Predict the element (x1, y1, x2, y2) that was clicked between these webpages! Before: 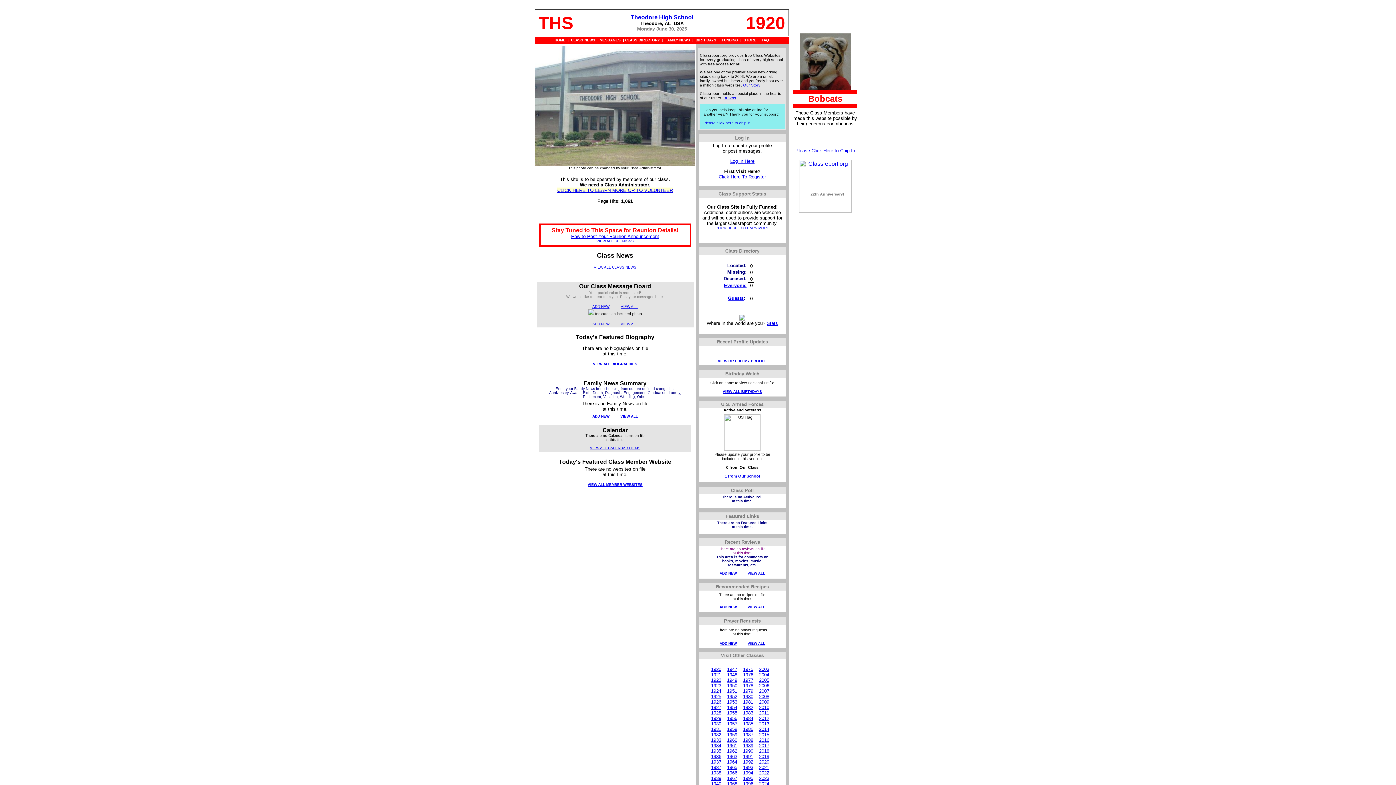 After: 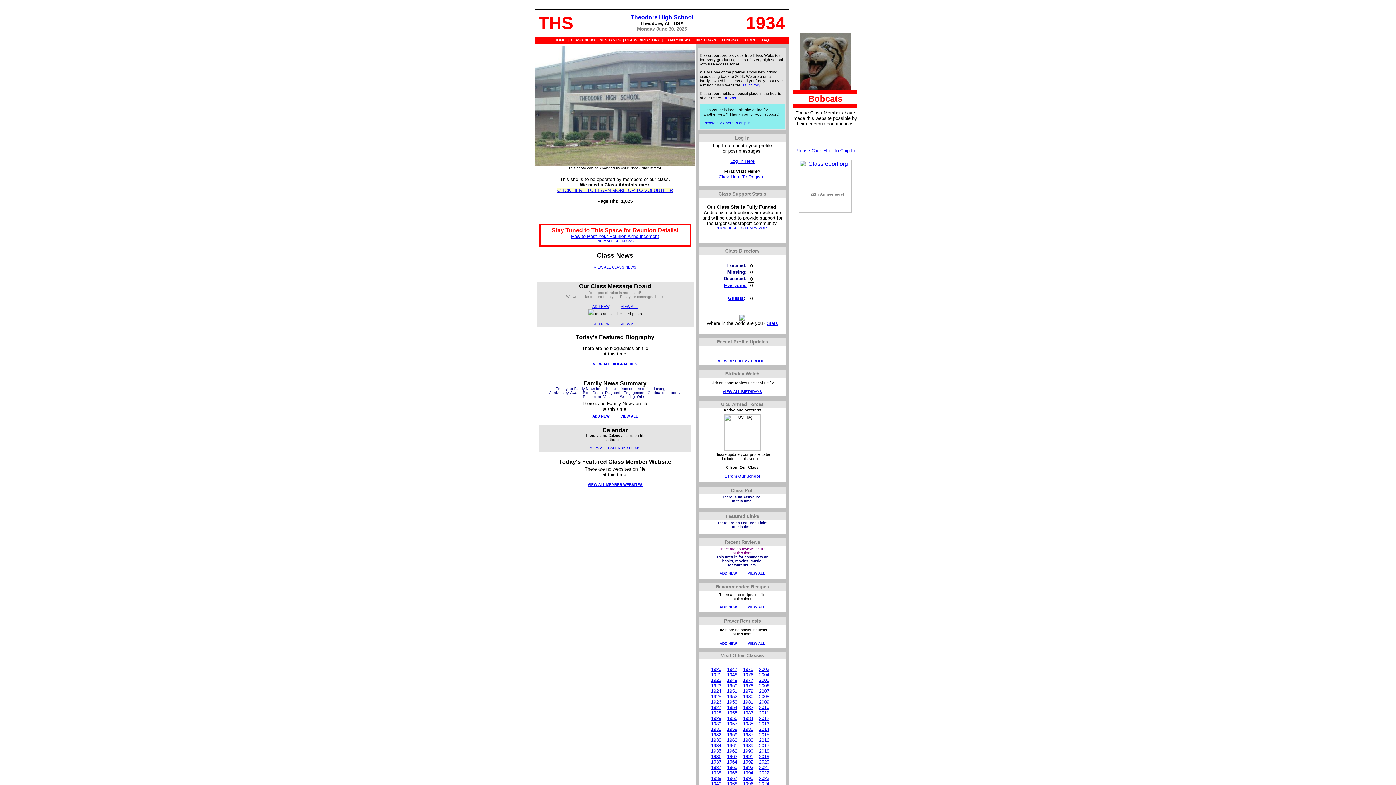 Action: bbox: (711, 743, 721, 748) label: 1934